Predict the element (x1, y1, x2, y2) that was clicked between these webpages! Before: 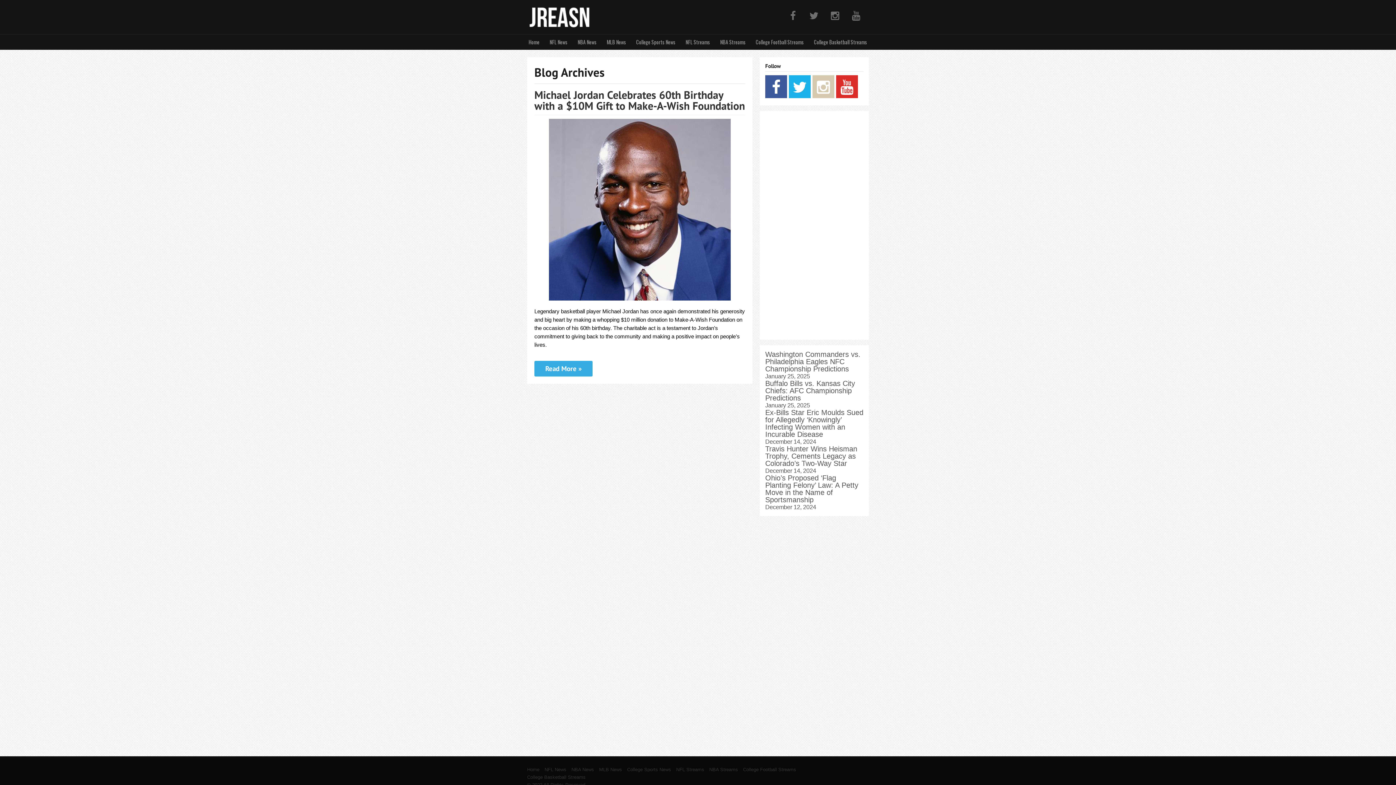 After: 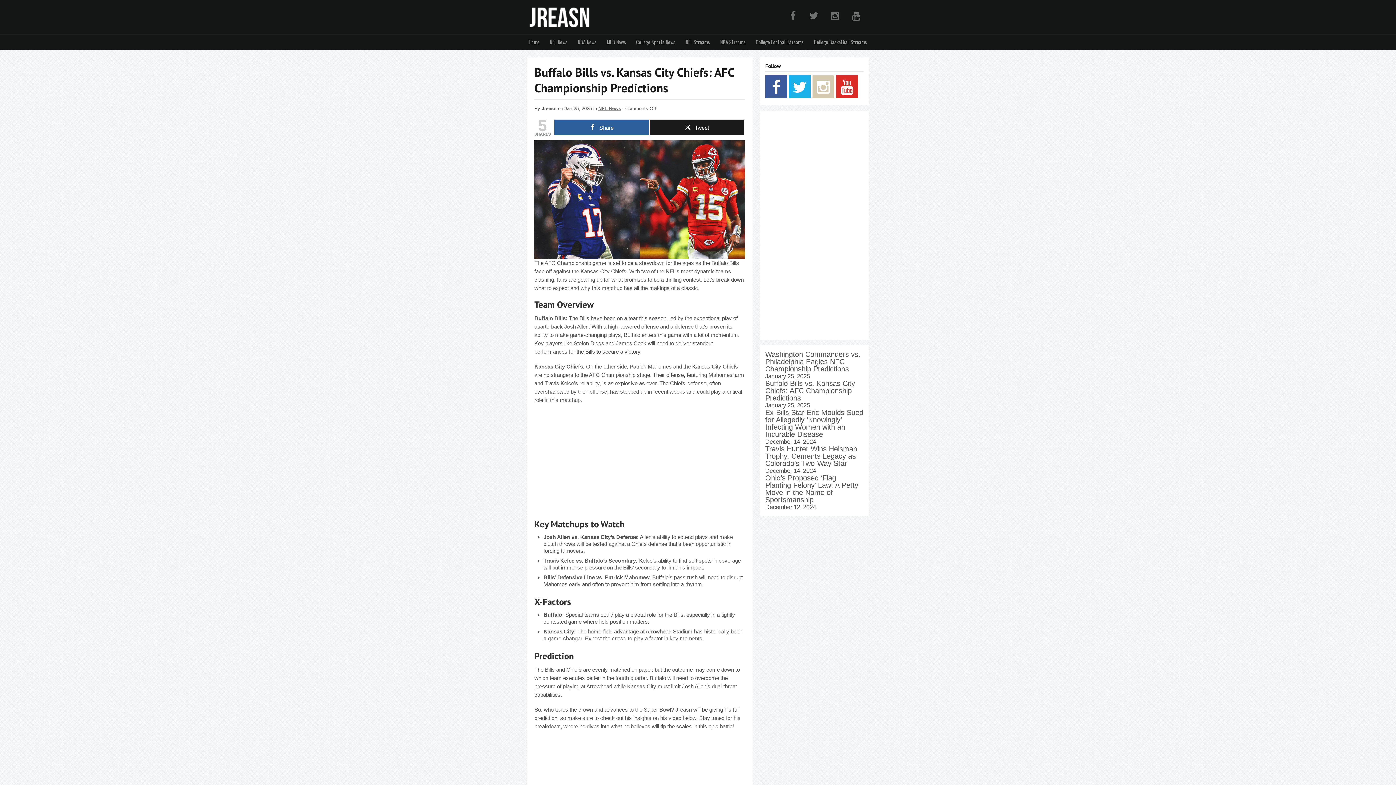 Action: bbox: (765, 379, 855, 402) label: Buffalo Bills vs. Kansas City Chiefs: AFC Championship Predictions